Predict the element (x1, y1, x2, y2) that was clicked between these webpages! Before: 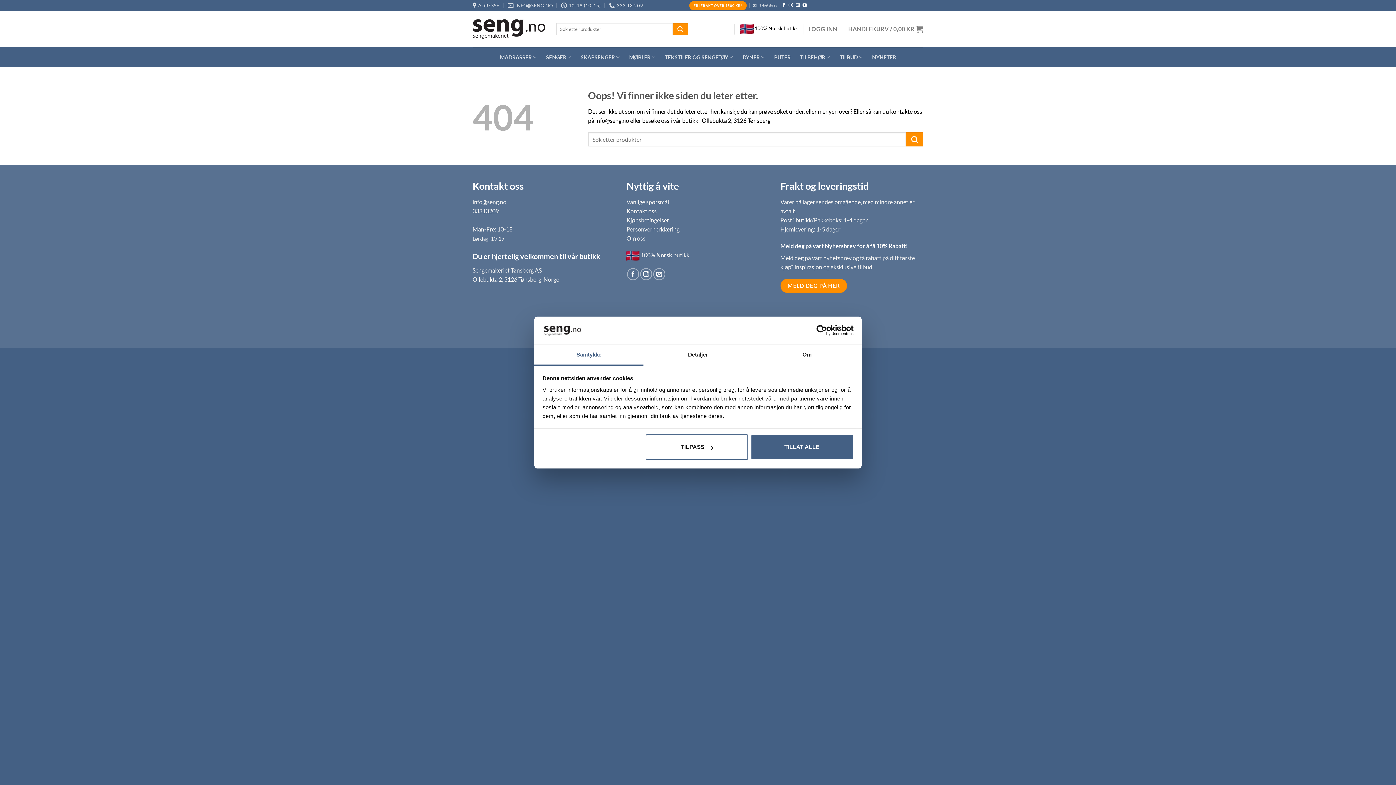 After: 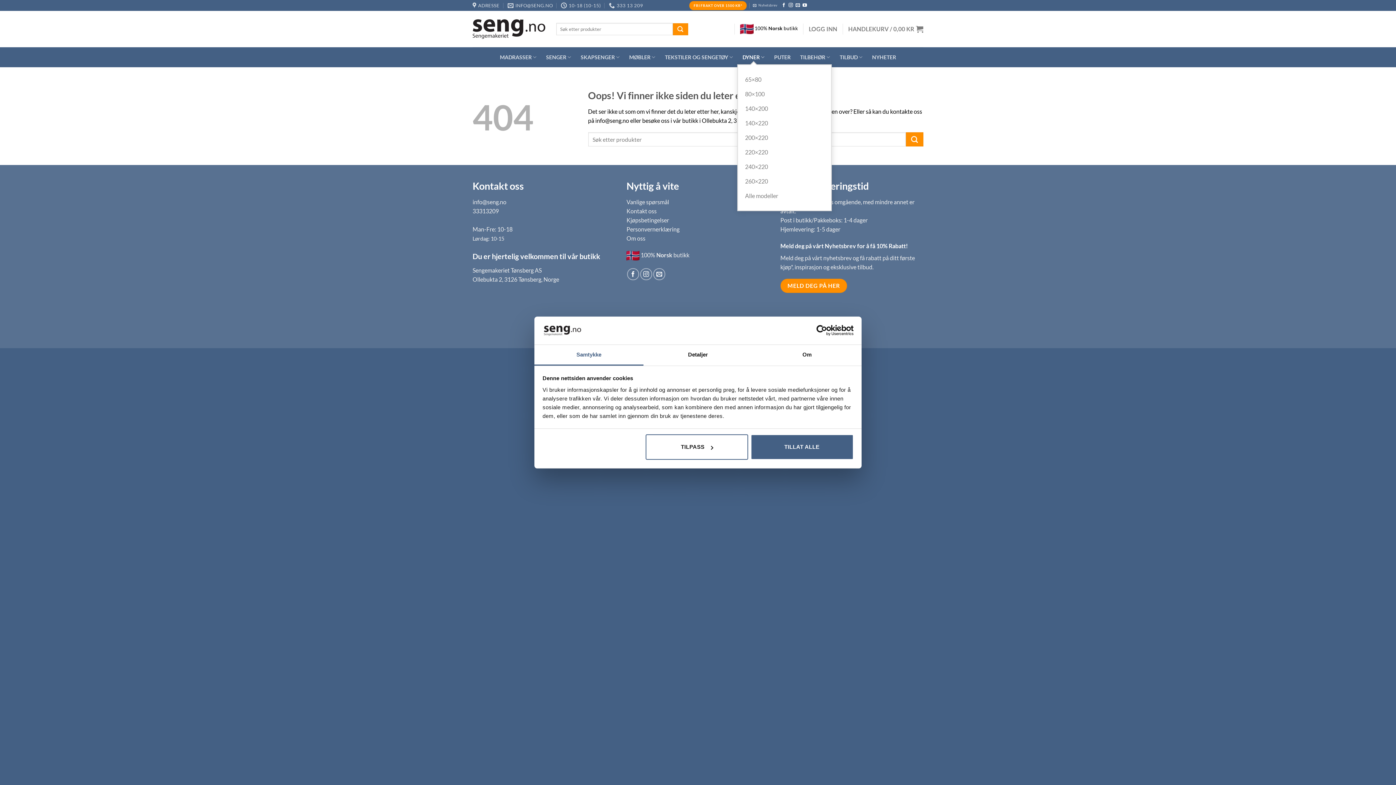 Action: bbox: (742, 50, 764, 64) label: DYNER